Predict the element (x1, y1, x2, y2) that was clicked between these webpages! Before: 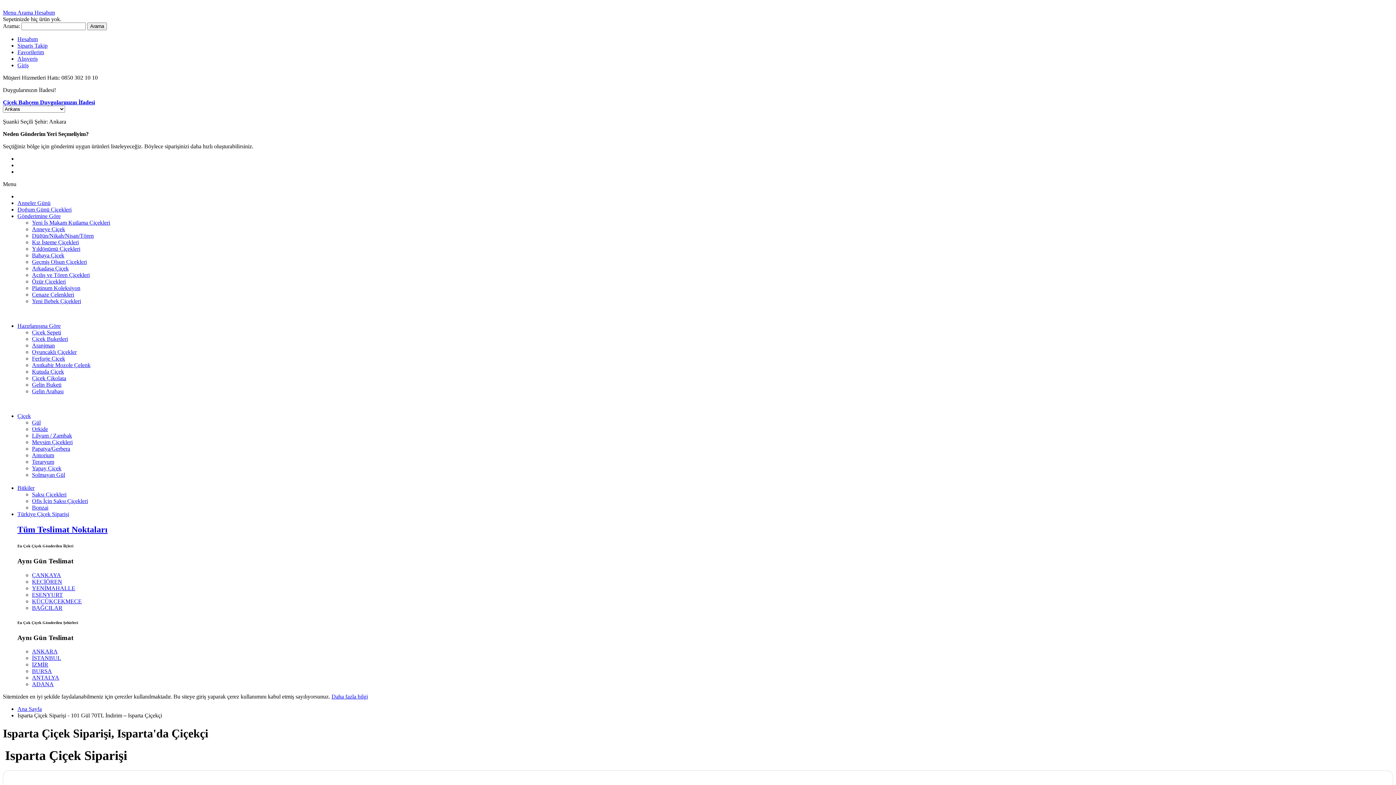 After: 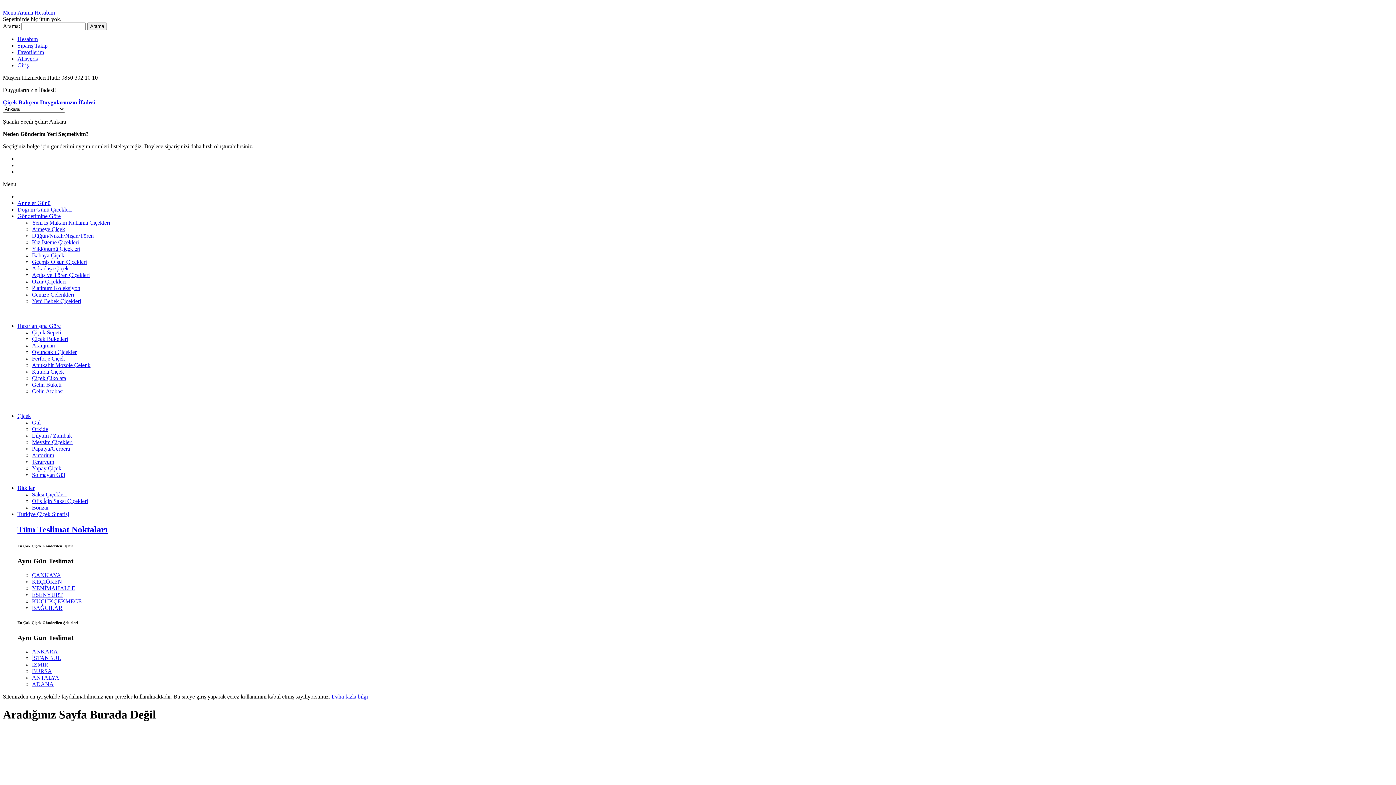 Action: bbox: (17, 400, 17, 406)